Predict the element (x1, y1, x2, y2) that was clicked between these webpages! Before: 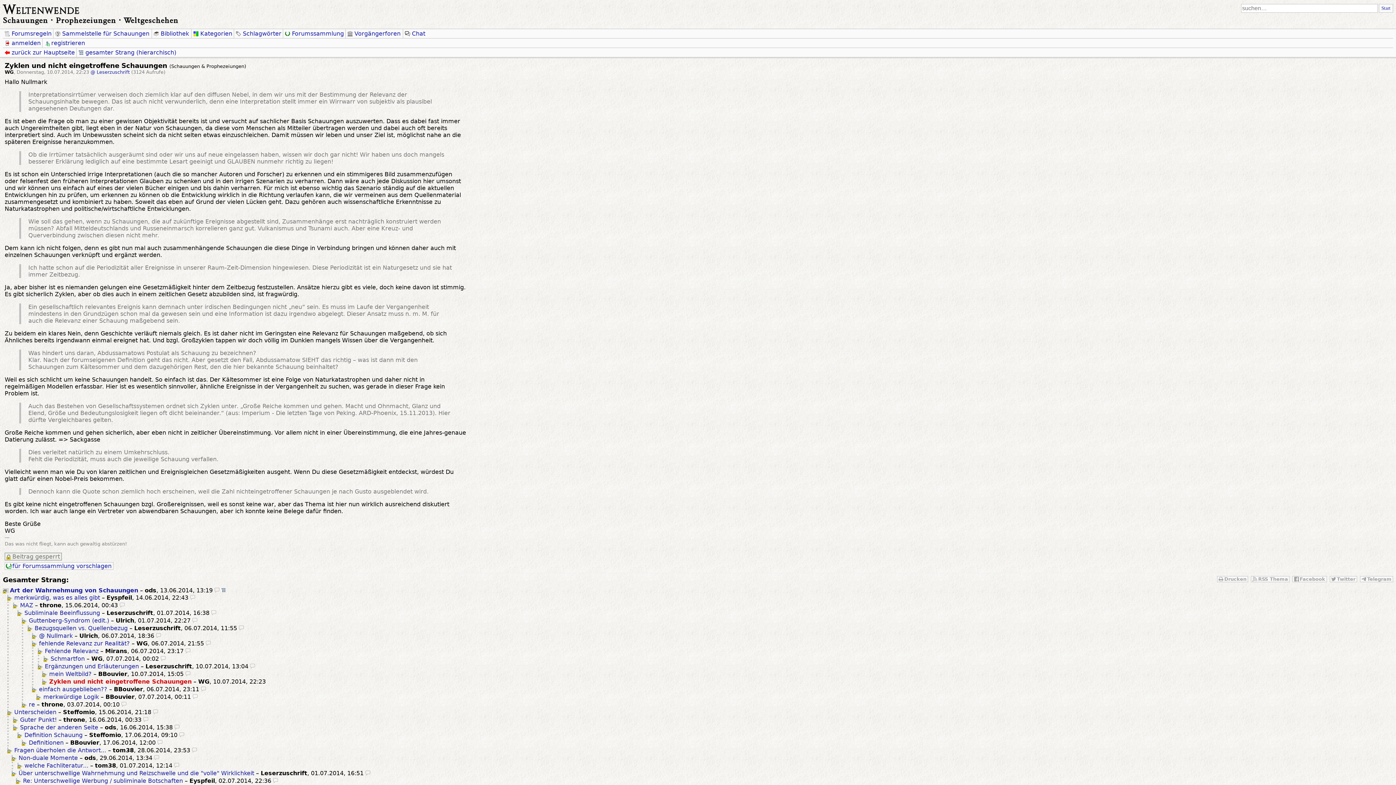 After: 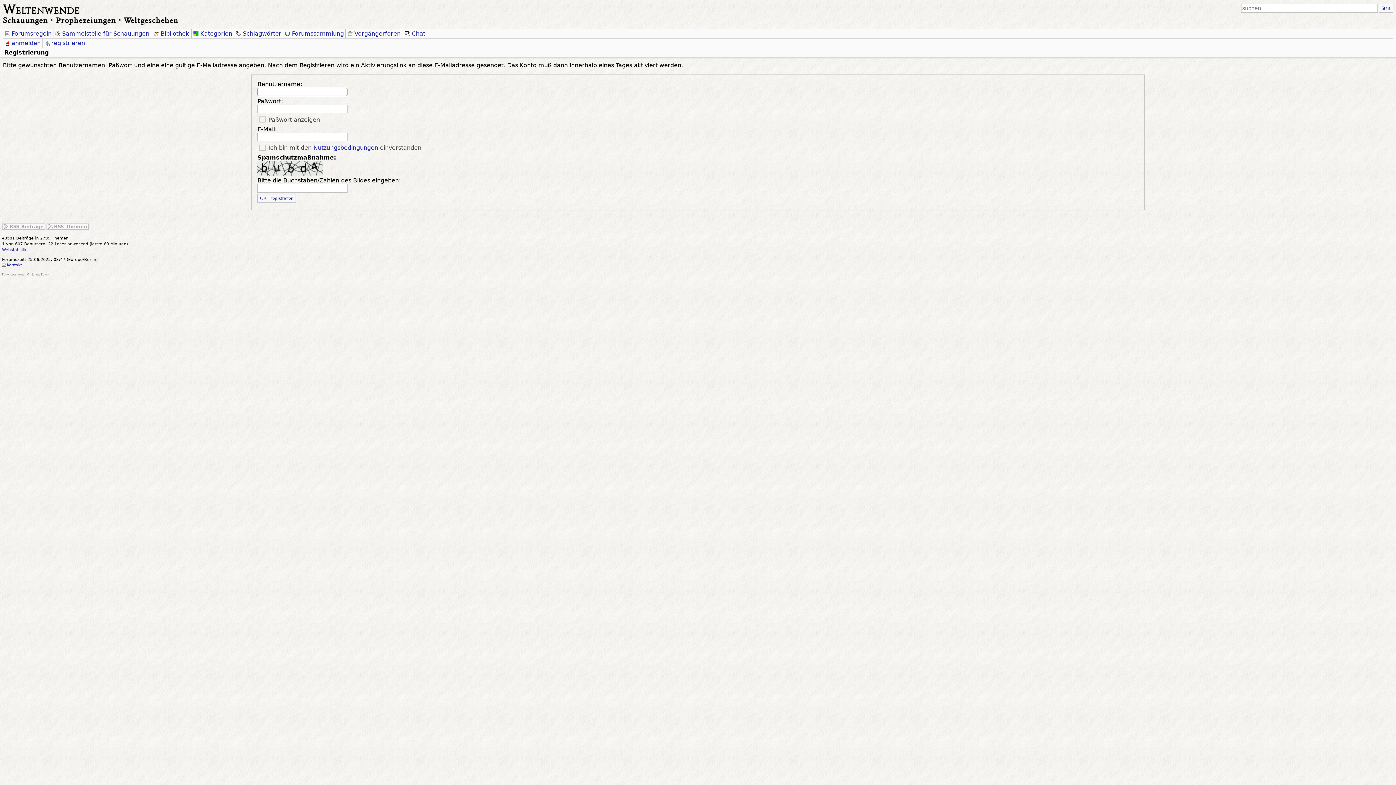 Action: label: registrieren bbox: (42, 38, 85, 47)